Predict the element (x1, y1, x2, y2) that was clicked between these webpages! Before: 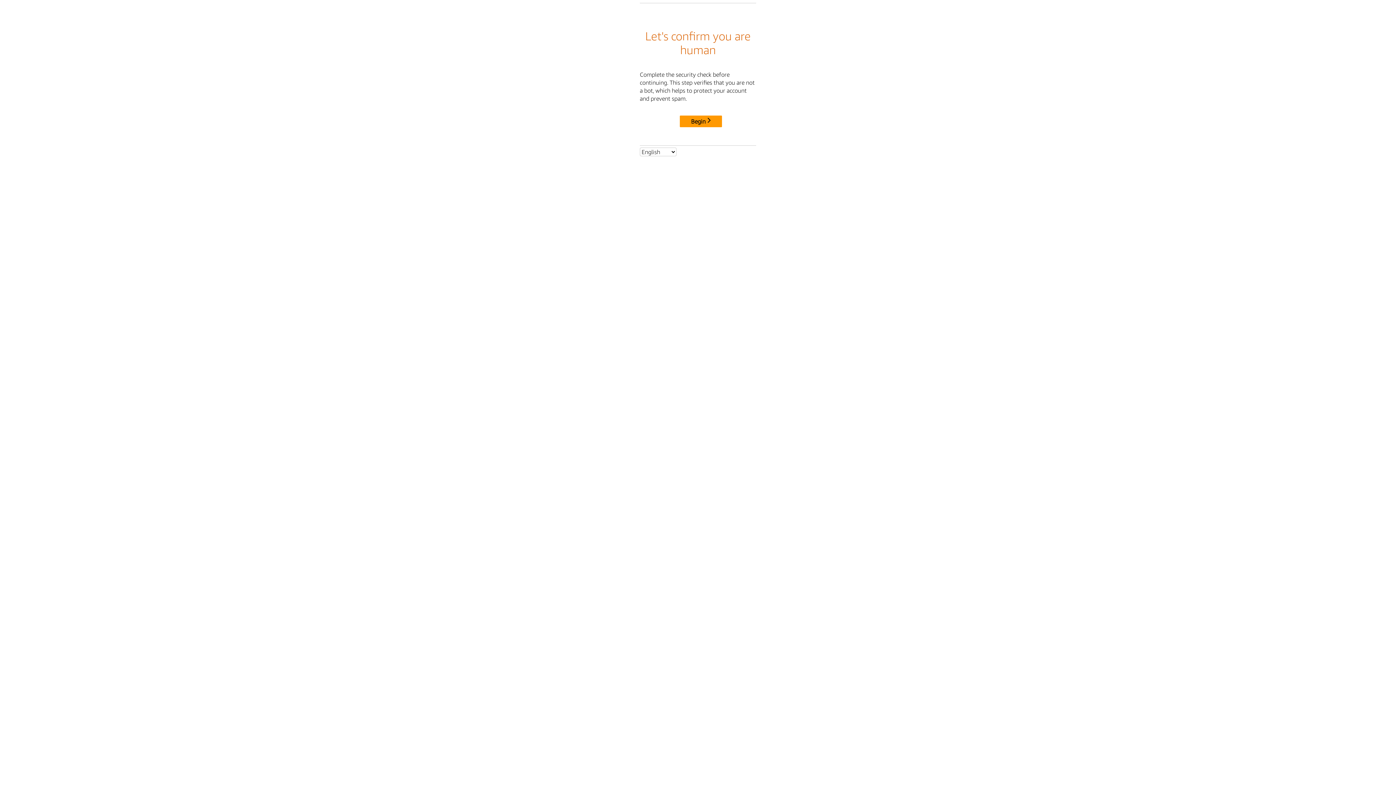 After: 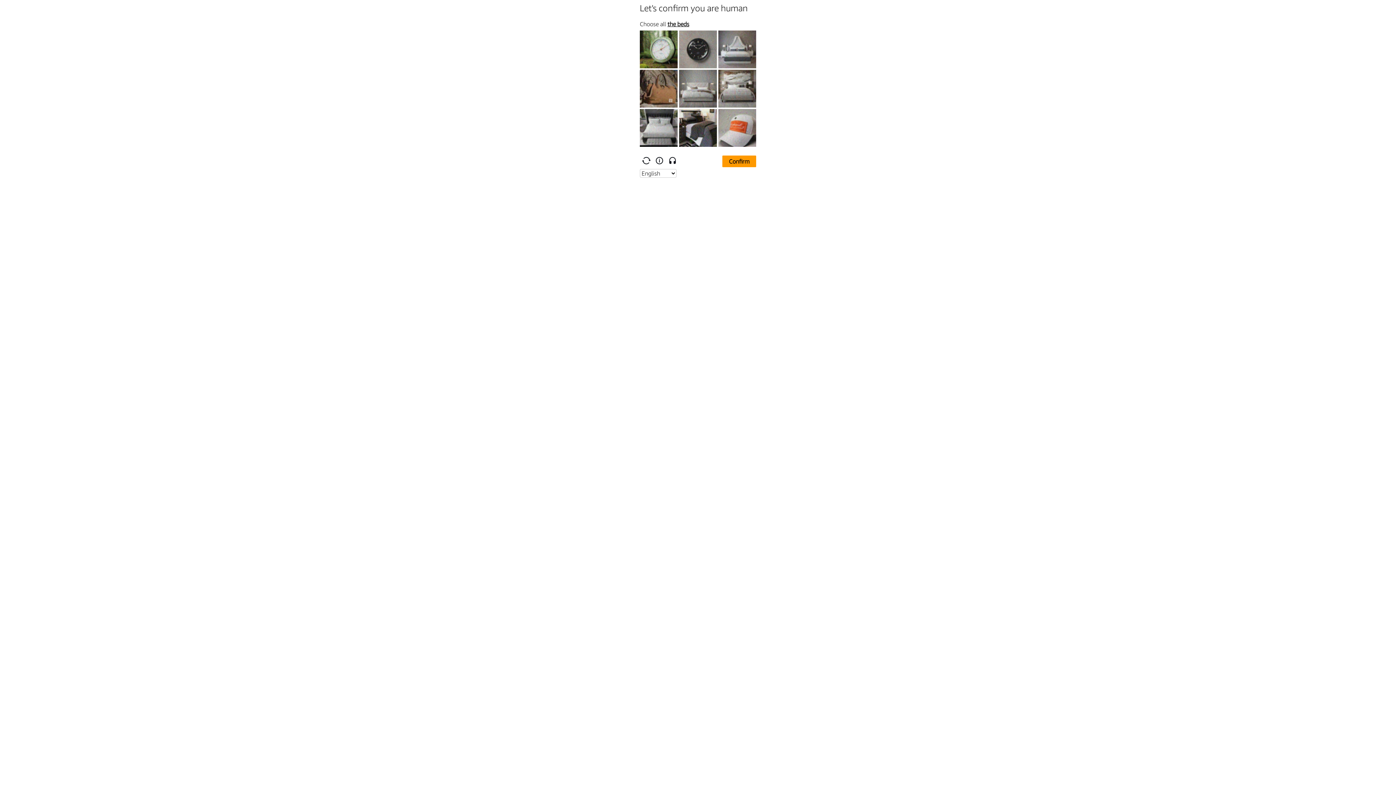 Action: bbox: (680, 115, 722, 127) label: Begin